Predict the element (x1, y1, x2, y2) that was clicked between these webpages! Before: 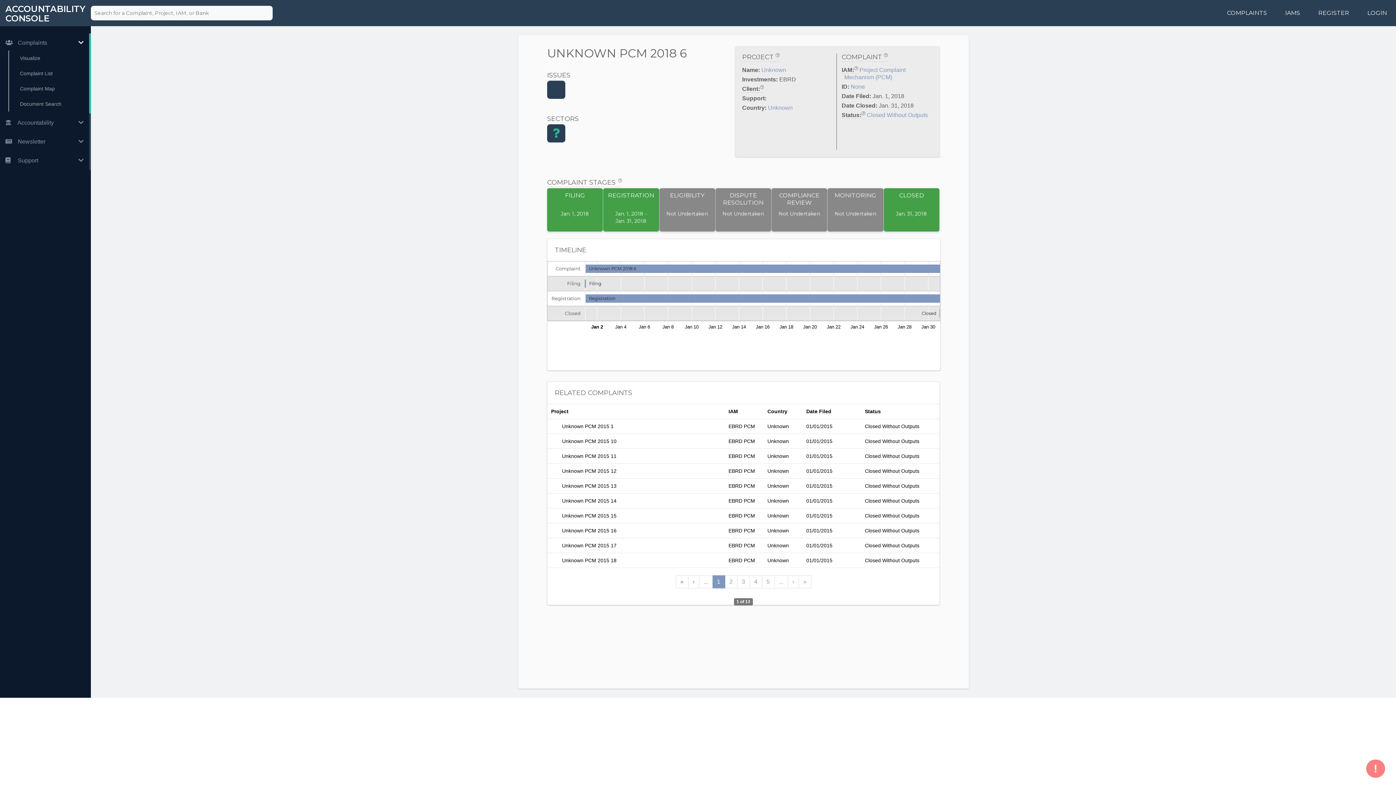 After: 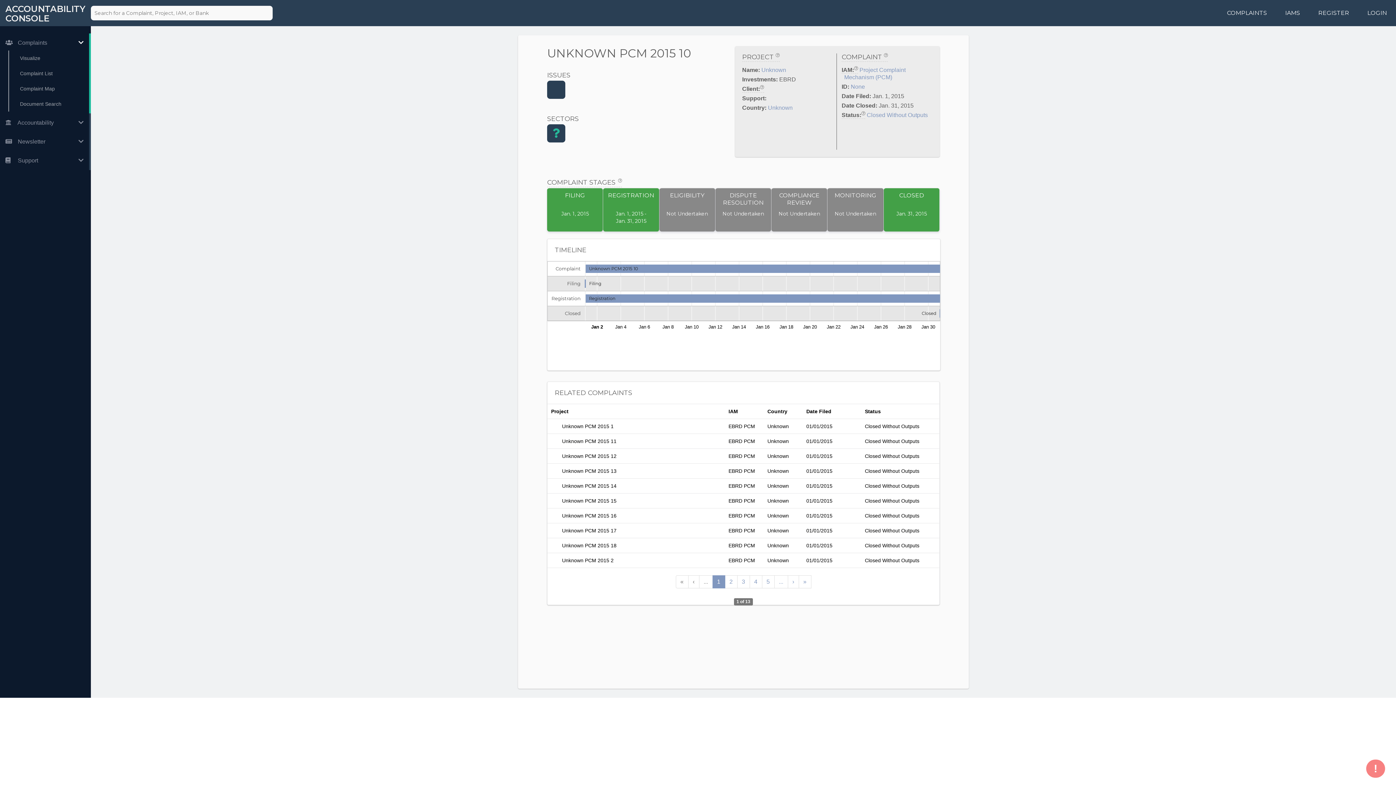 Action: bbox: (764, 434, 802, 448) label: Unknown